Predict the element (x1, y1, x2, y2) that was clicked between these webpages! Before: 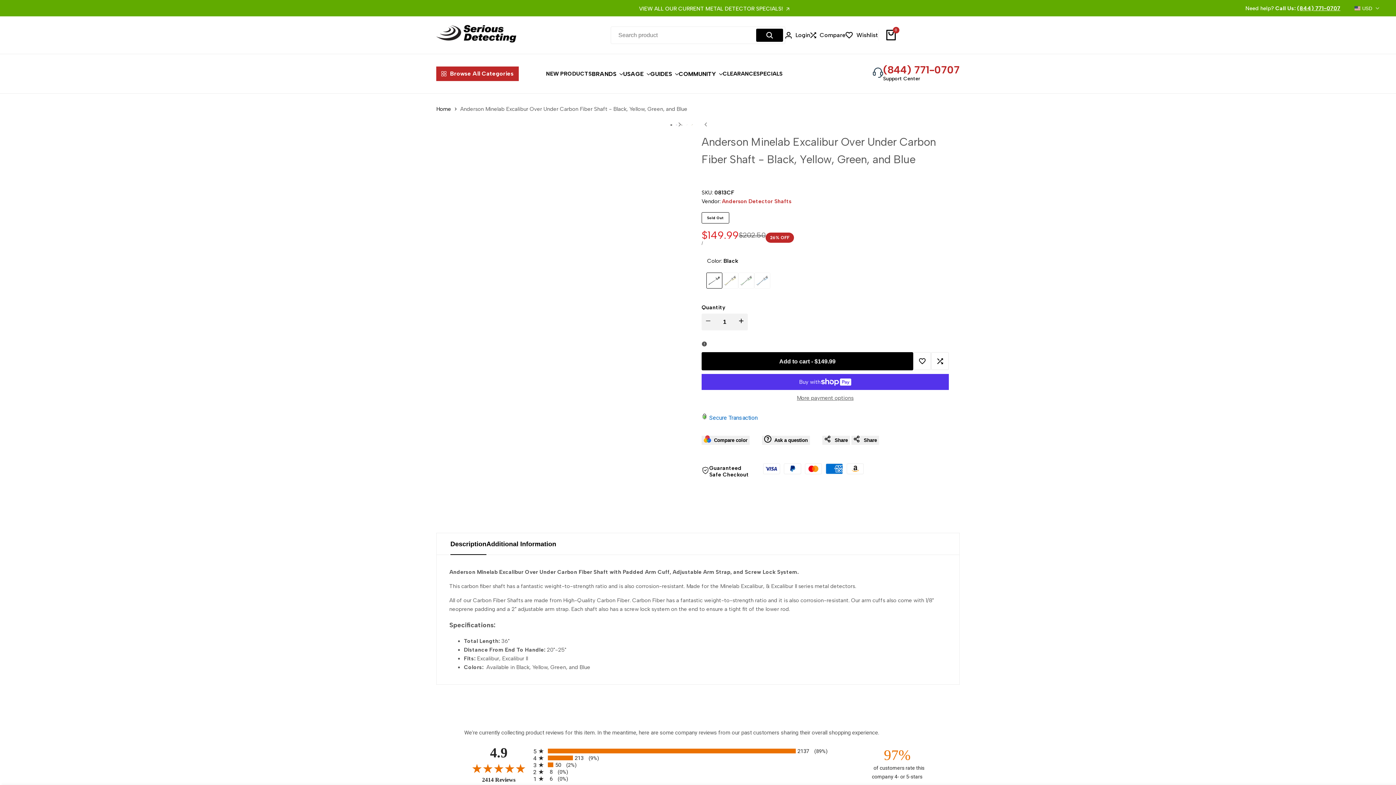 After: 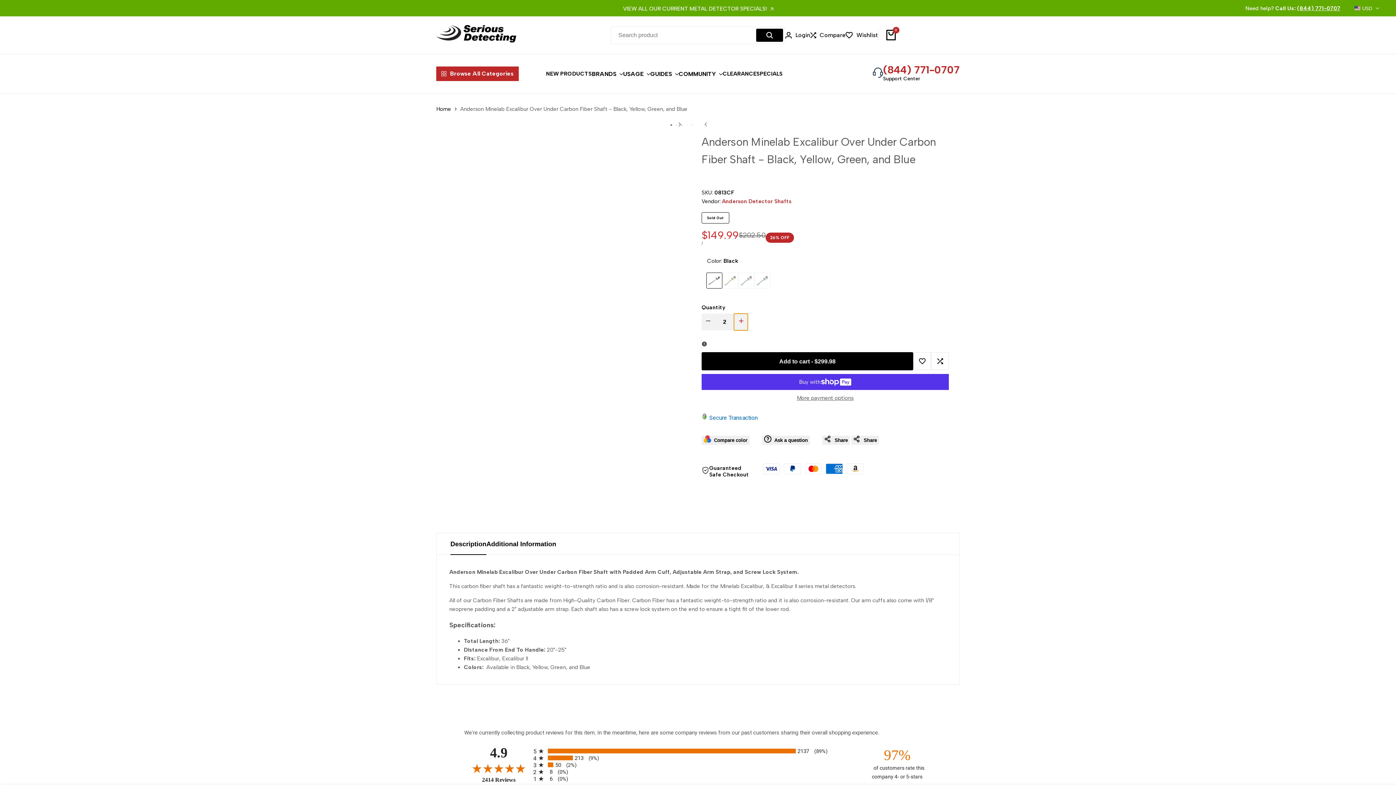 Action: bbox: (734, 313, 747, 330) label: Increase quantity for Anderson Minelab Excalibur Over Under Carbon Fiber Shaft - Black, Yellow, Green, and Blue